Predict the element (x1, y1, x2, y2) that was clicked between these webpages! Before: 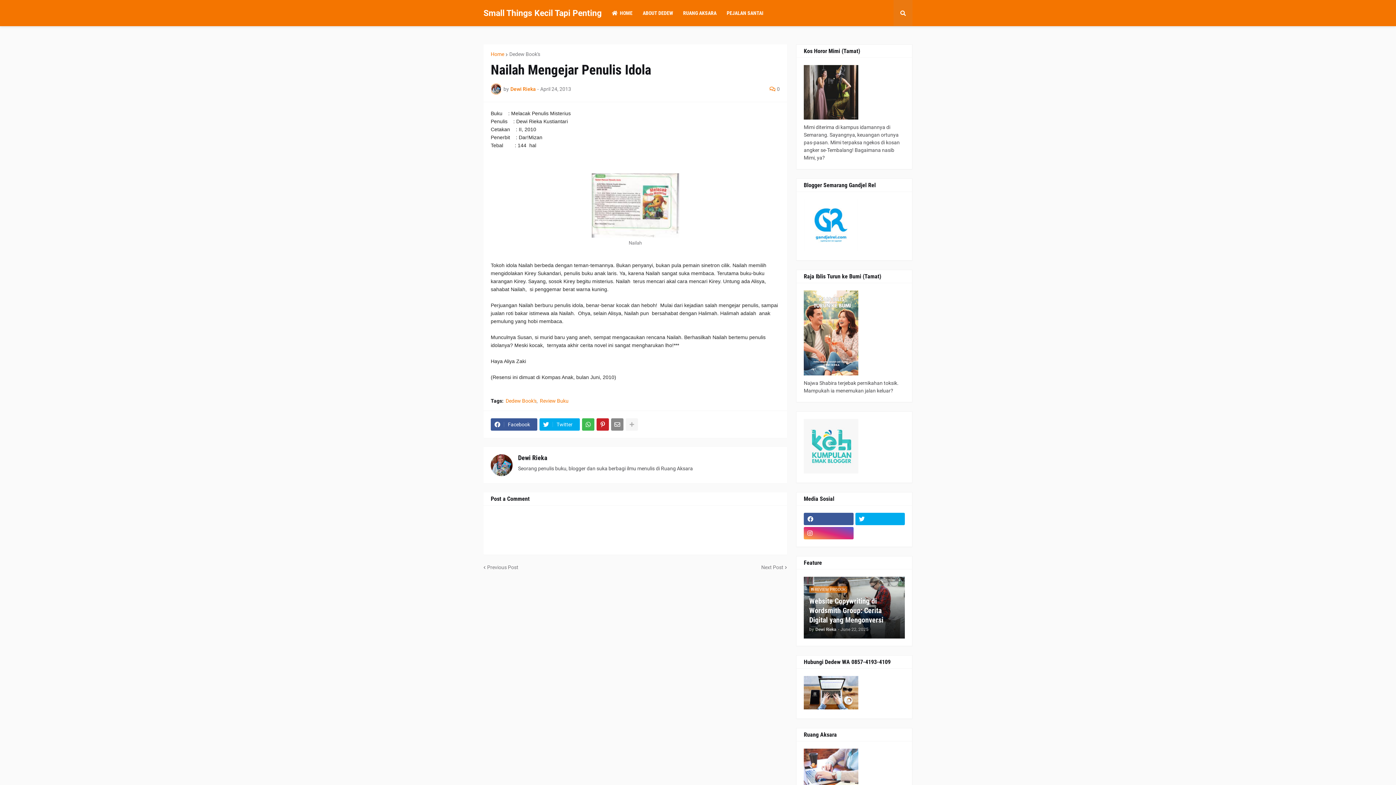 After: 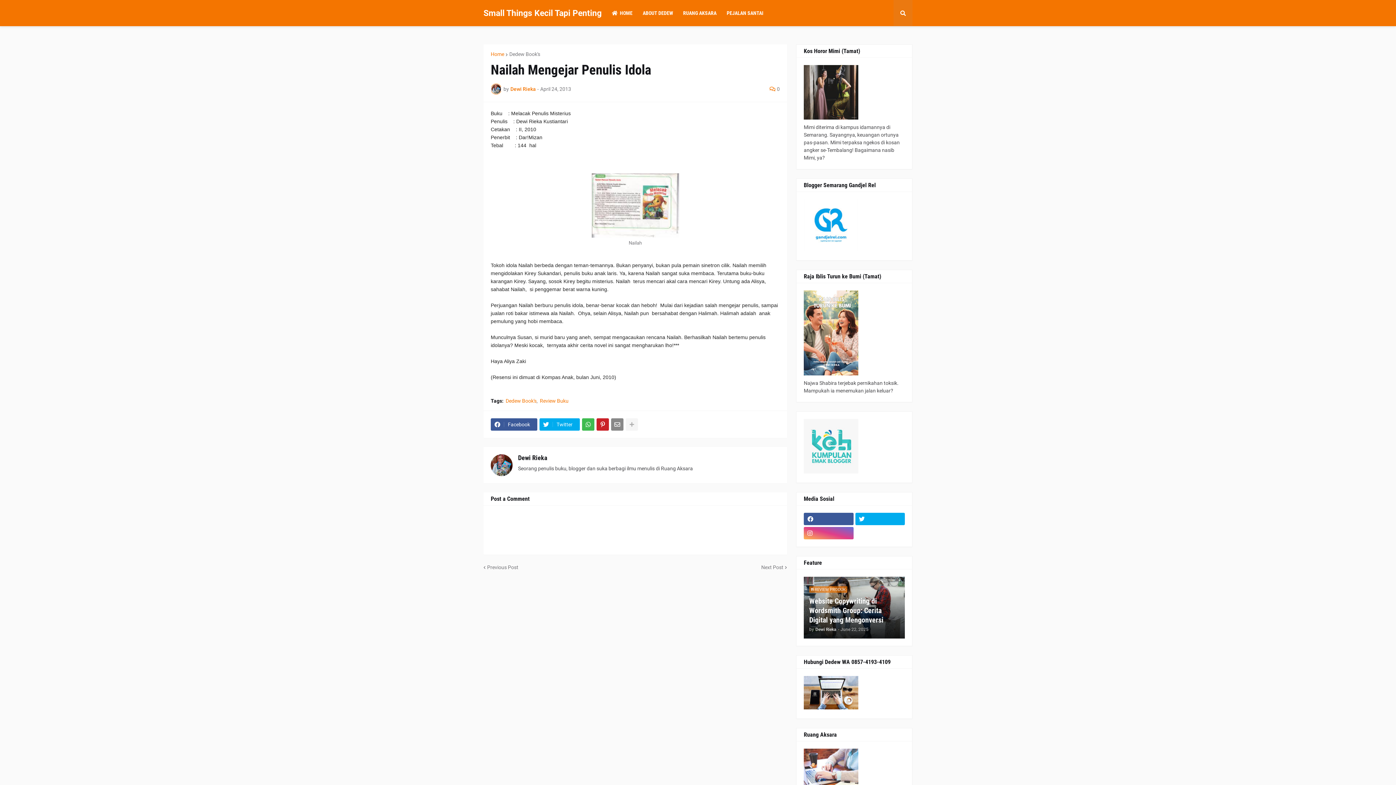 Action: bbox: (804, 527, 853, 539)